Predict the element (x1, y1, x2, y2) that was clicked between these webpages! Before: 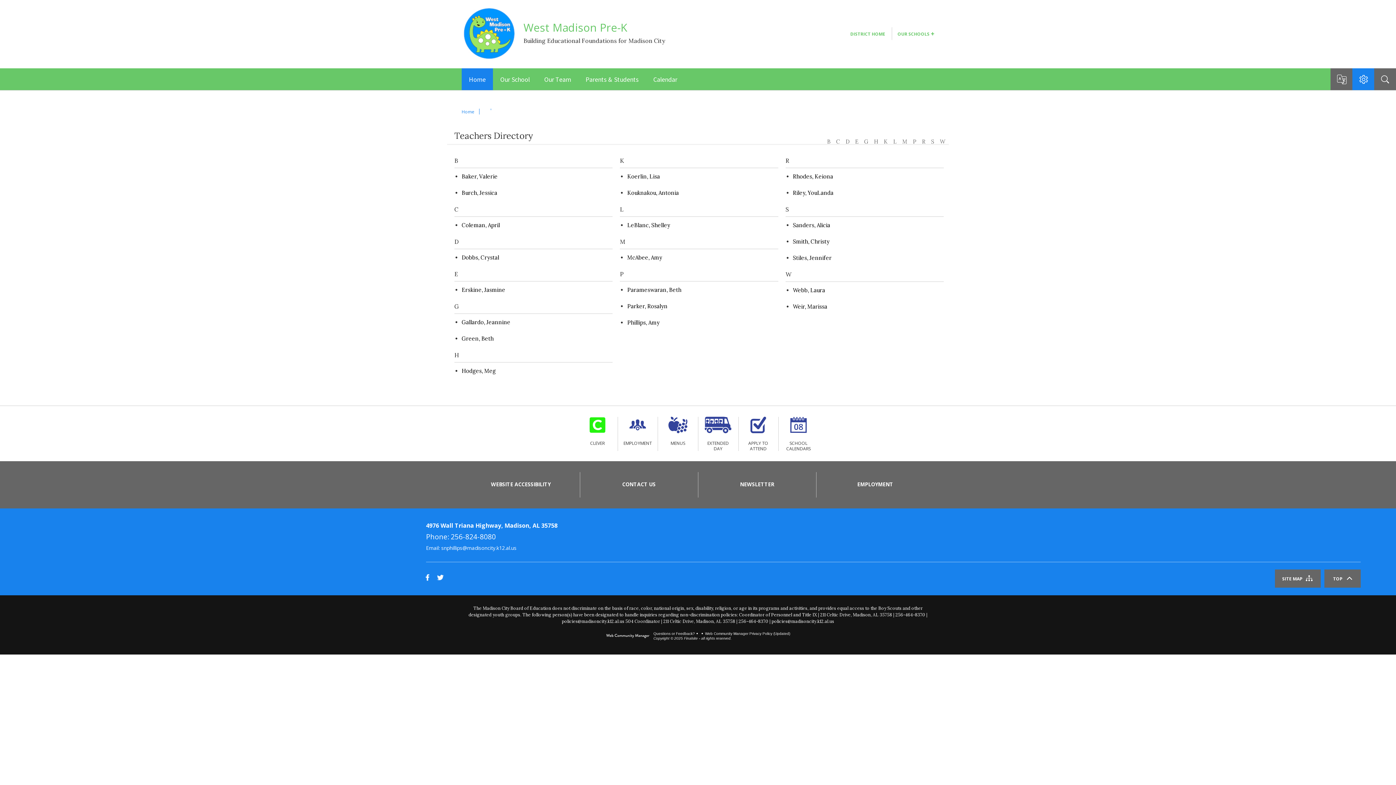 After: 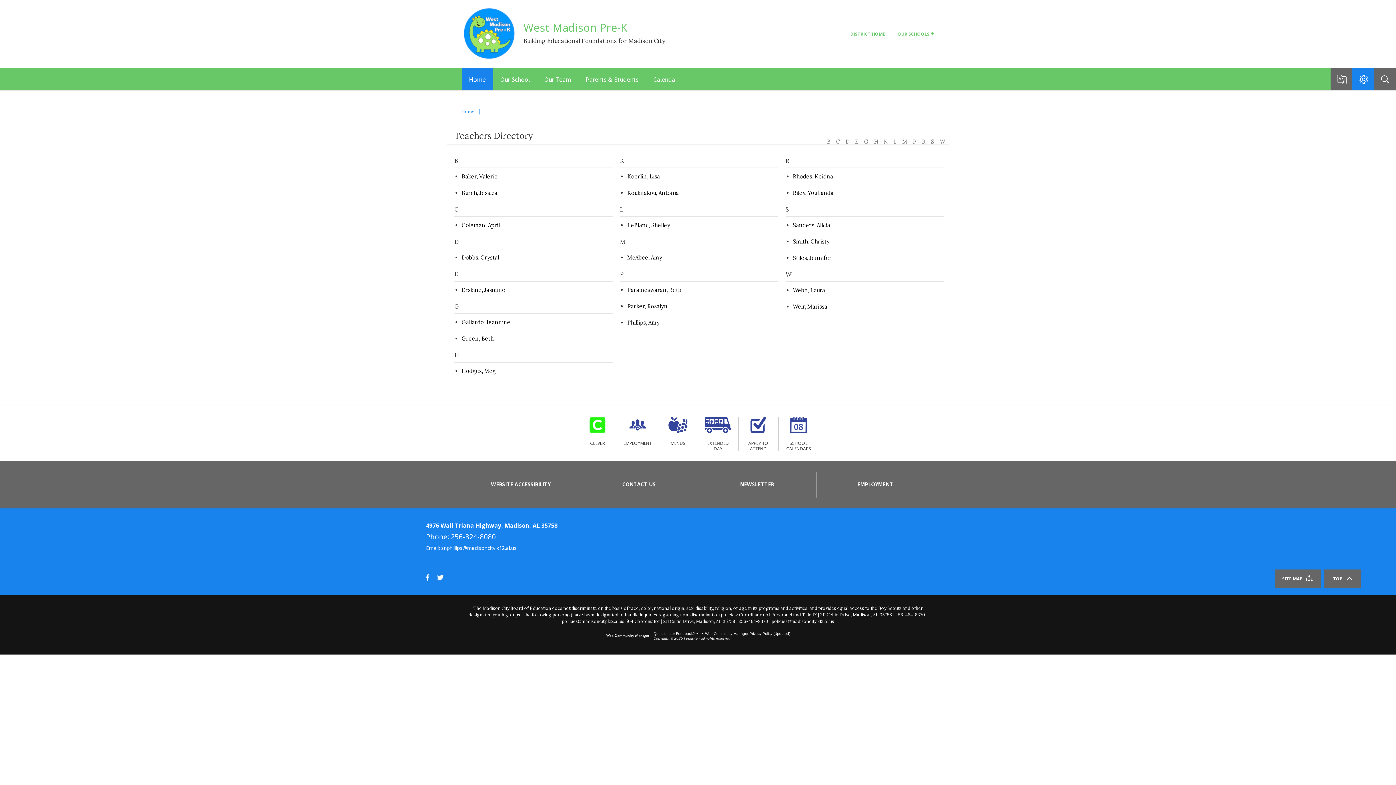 Action: bbox: (922, 138, 925, 145) label: R